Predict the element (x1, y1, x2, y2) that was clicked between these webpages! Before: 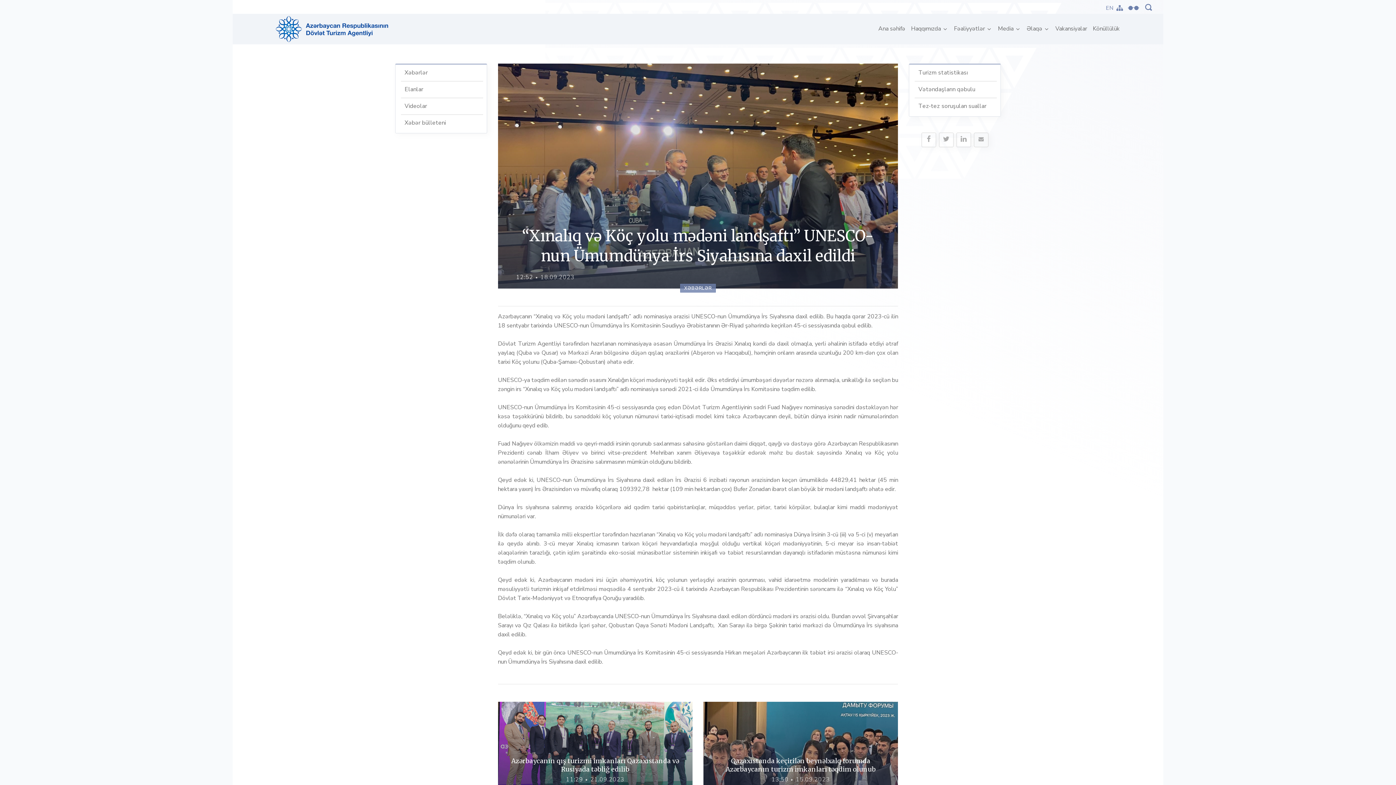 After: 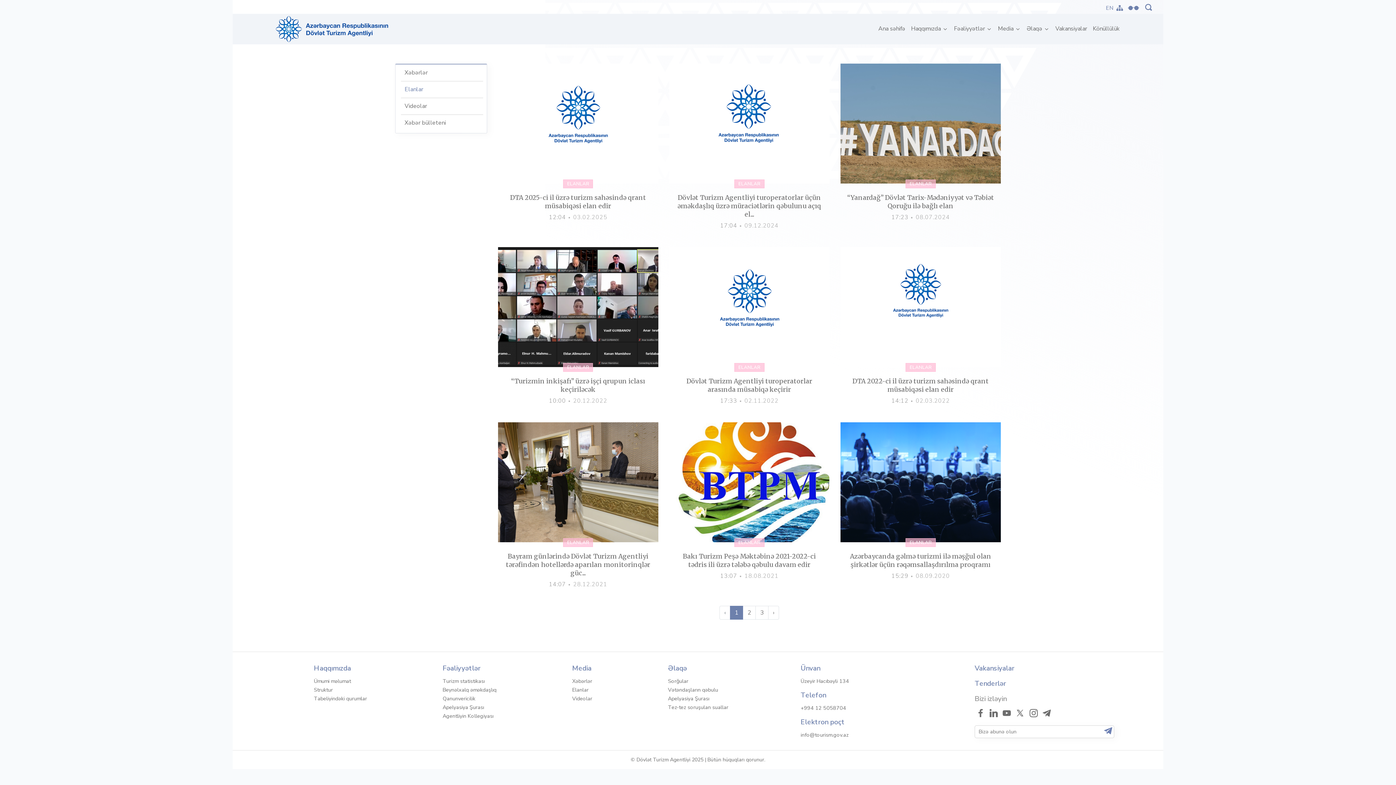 Action: label: Elanlar bbox: (404, 85, 423, 93)